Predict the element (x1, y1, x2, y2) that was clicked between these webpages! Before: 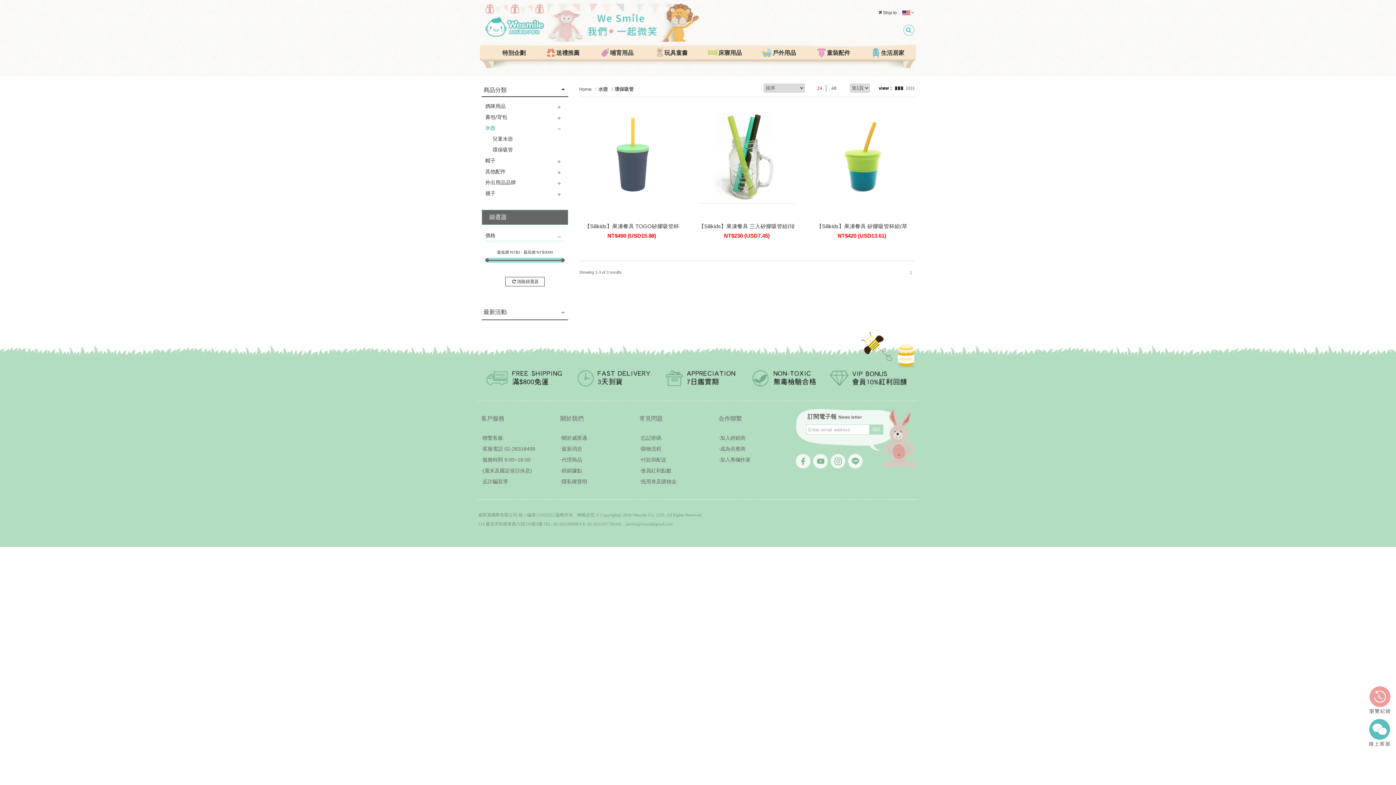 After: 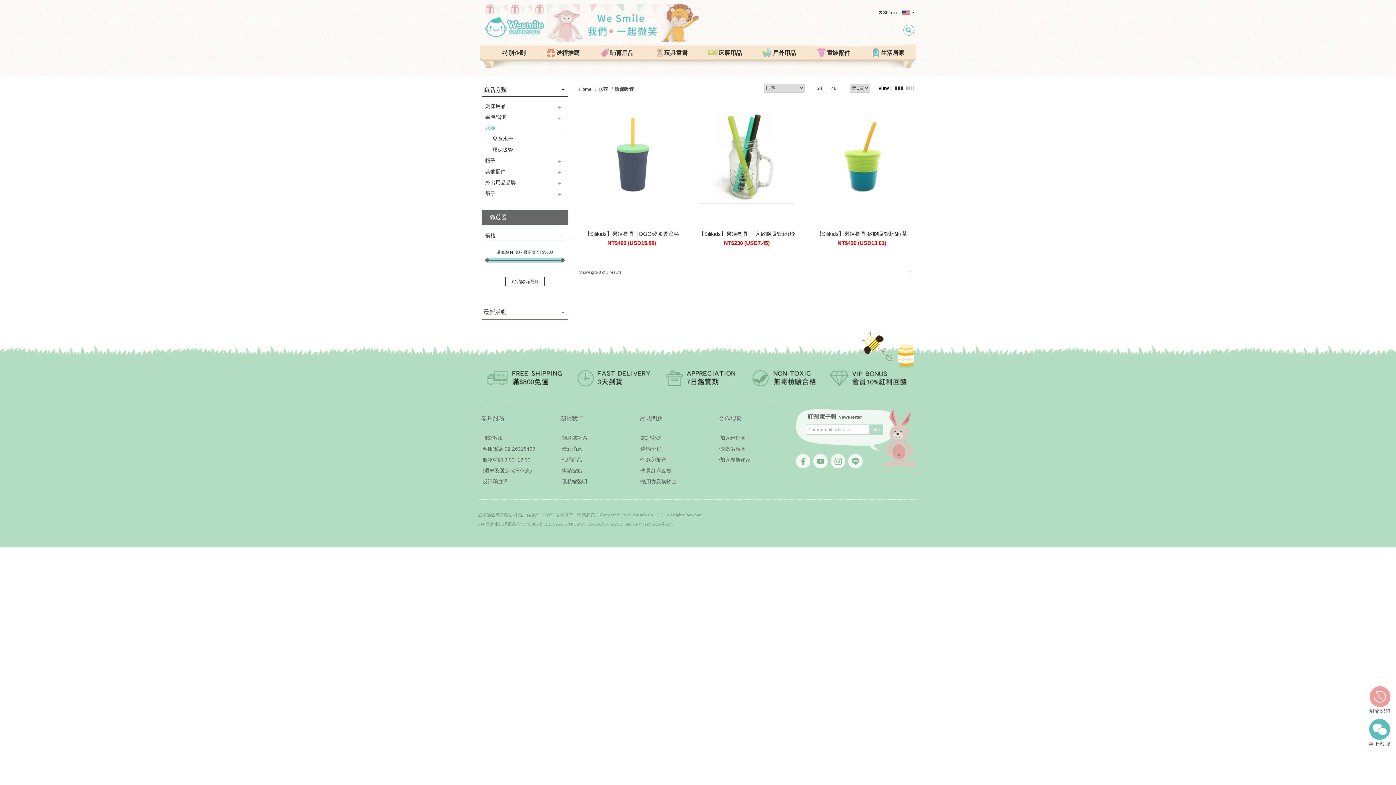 Action: bbox: (908, 268, 914, 276) label: 1